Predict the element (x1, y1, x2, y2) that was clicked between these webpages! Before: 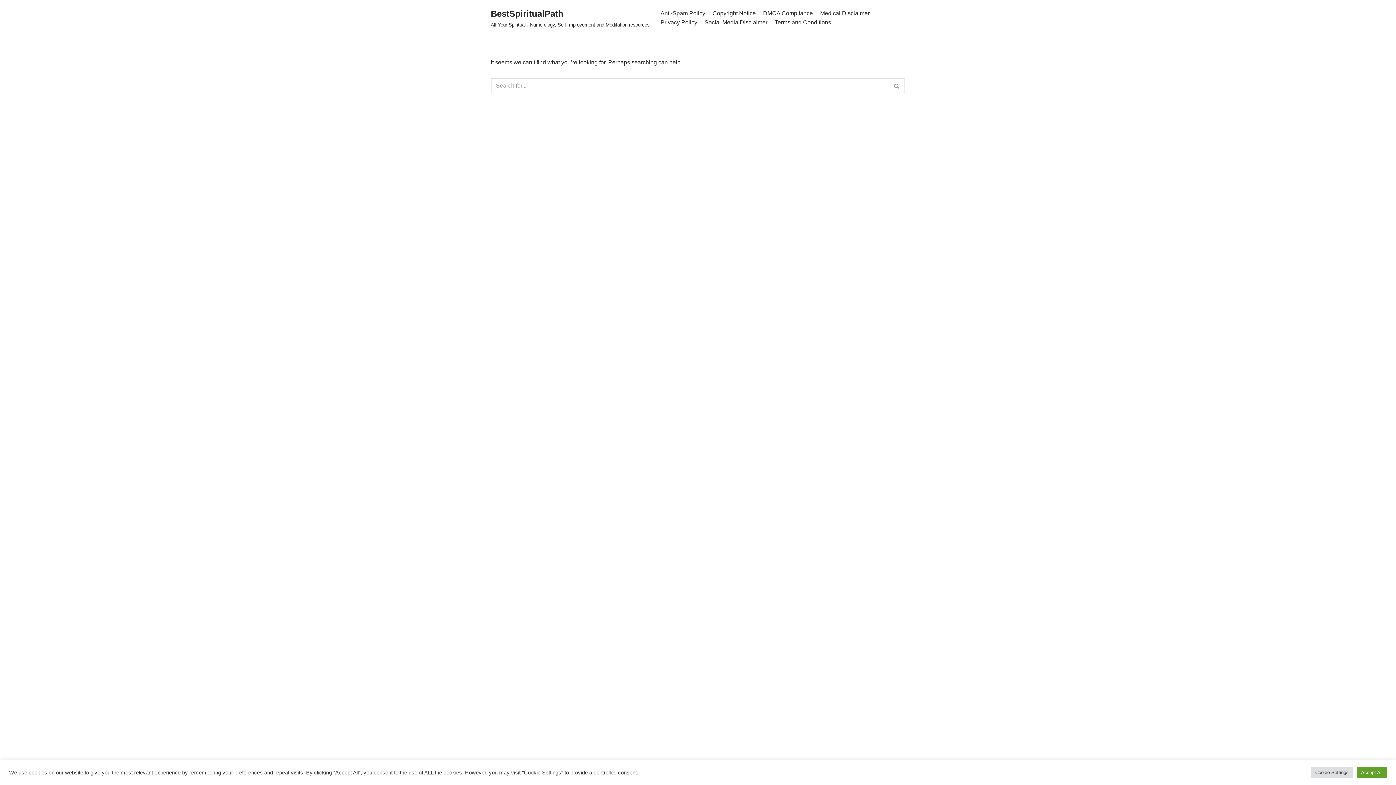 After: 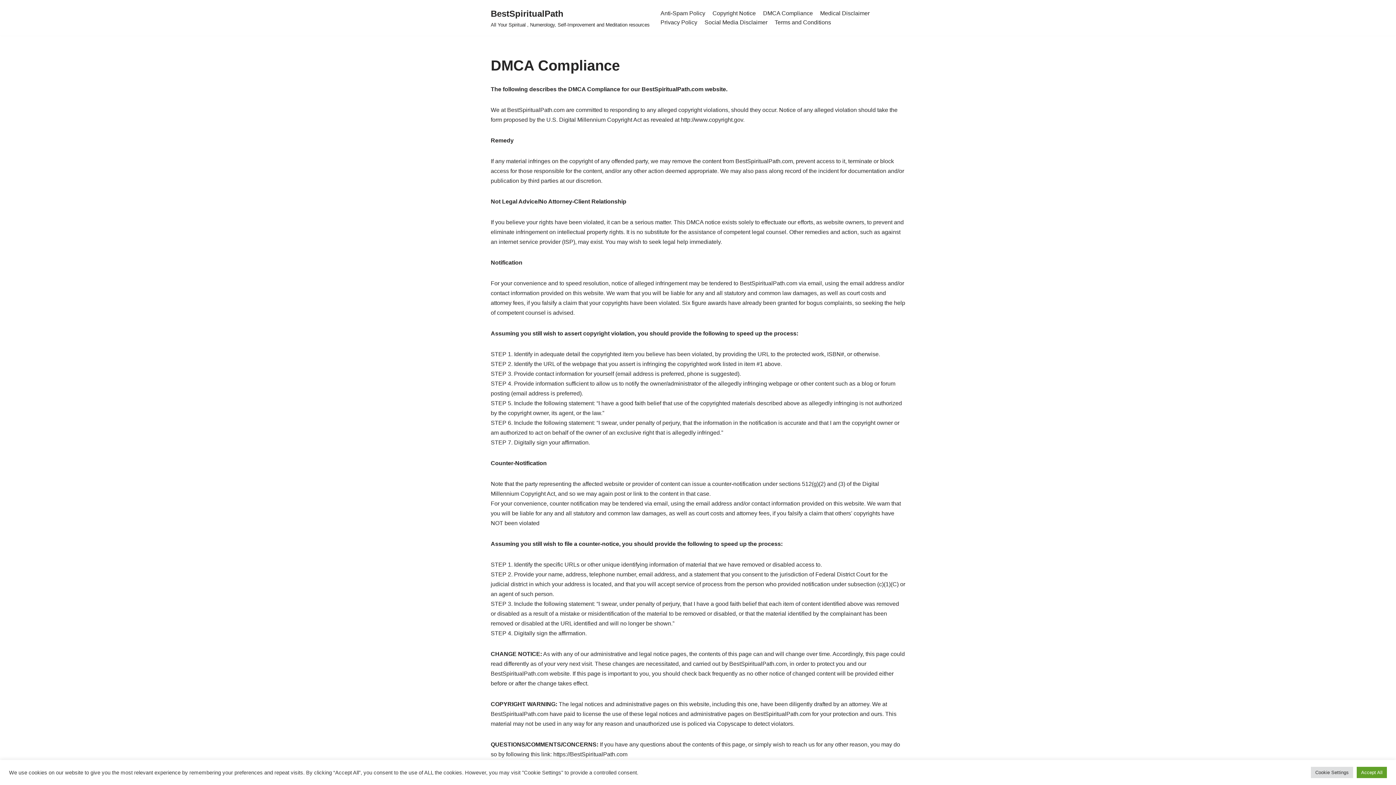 Action: label: DMCA Compliance bbox: (763, 8, 813, 17)